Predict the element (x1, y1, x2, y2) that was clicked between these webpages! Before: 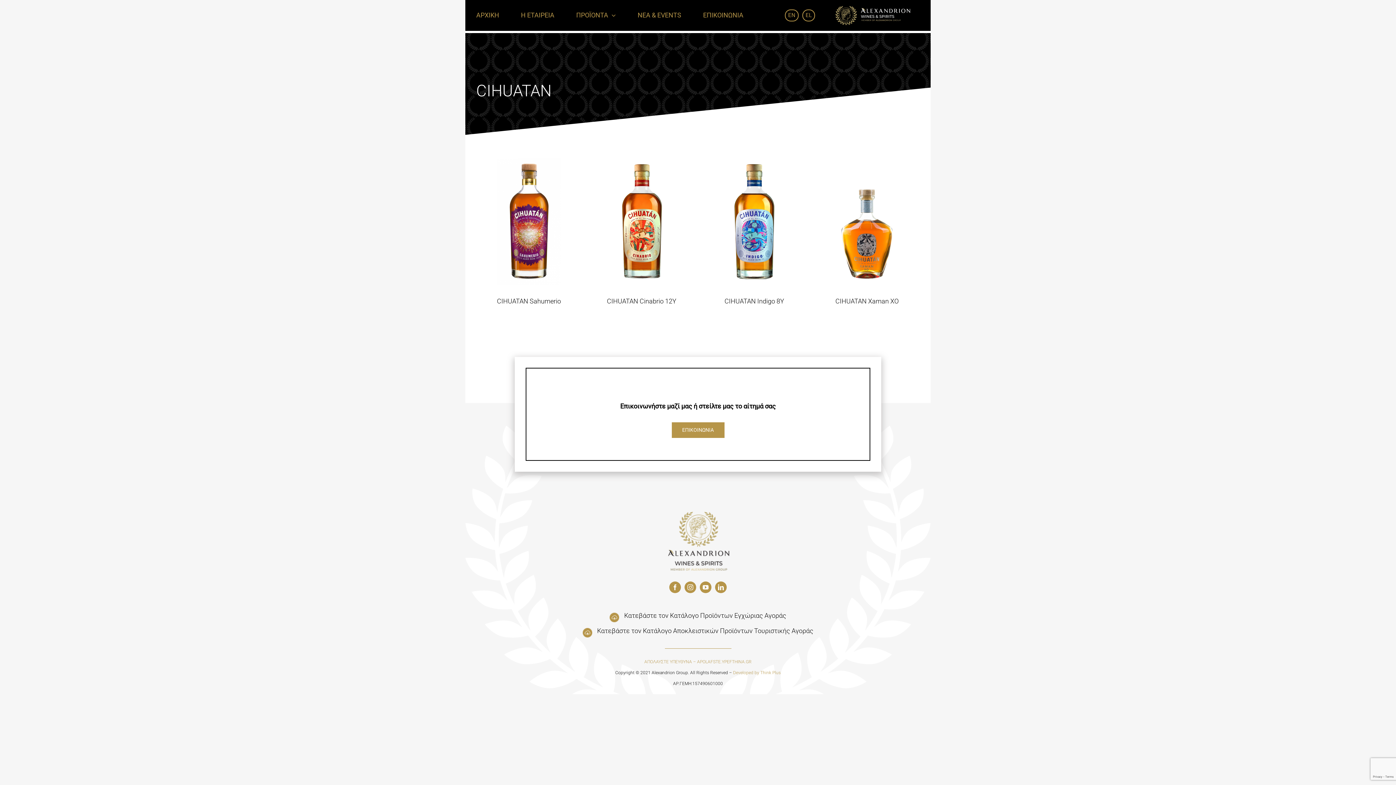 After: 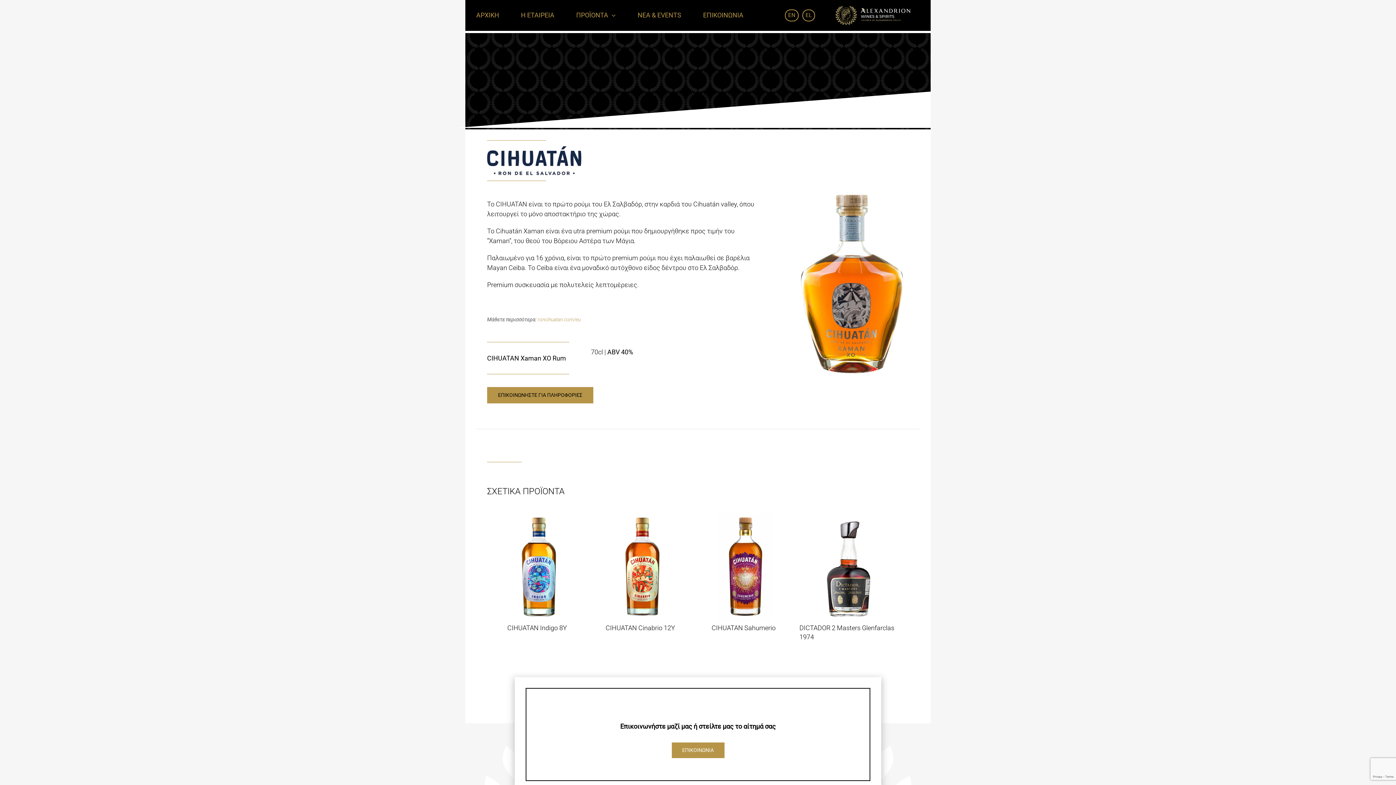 Action: bbox: (814, 158, 919, 285) label: CIHUATAN Xaman XO